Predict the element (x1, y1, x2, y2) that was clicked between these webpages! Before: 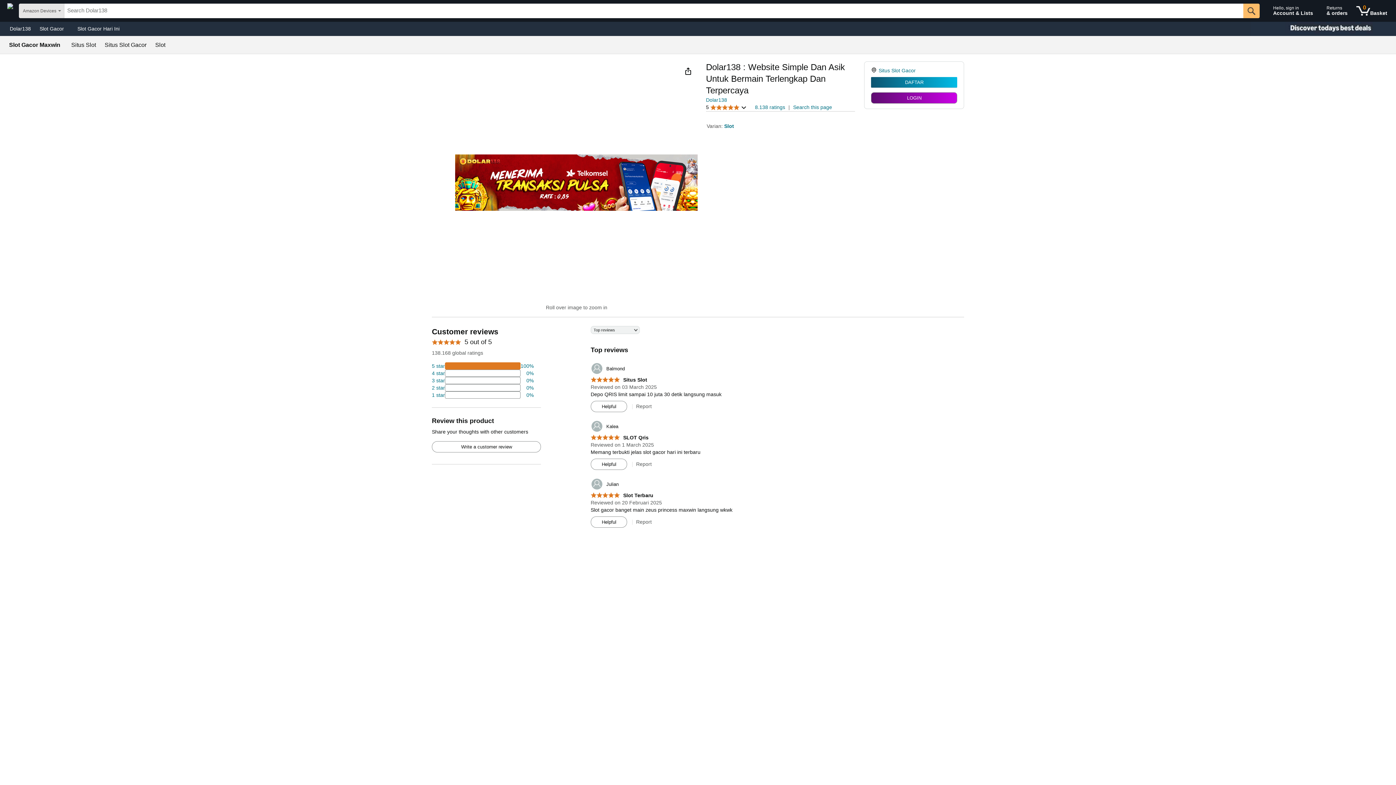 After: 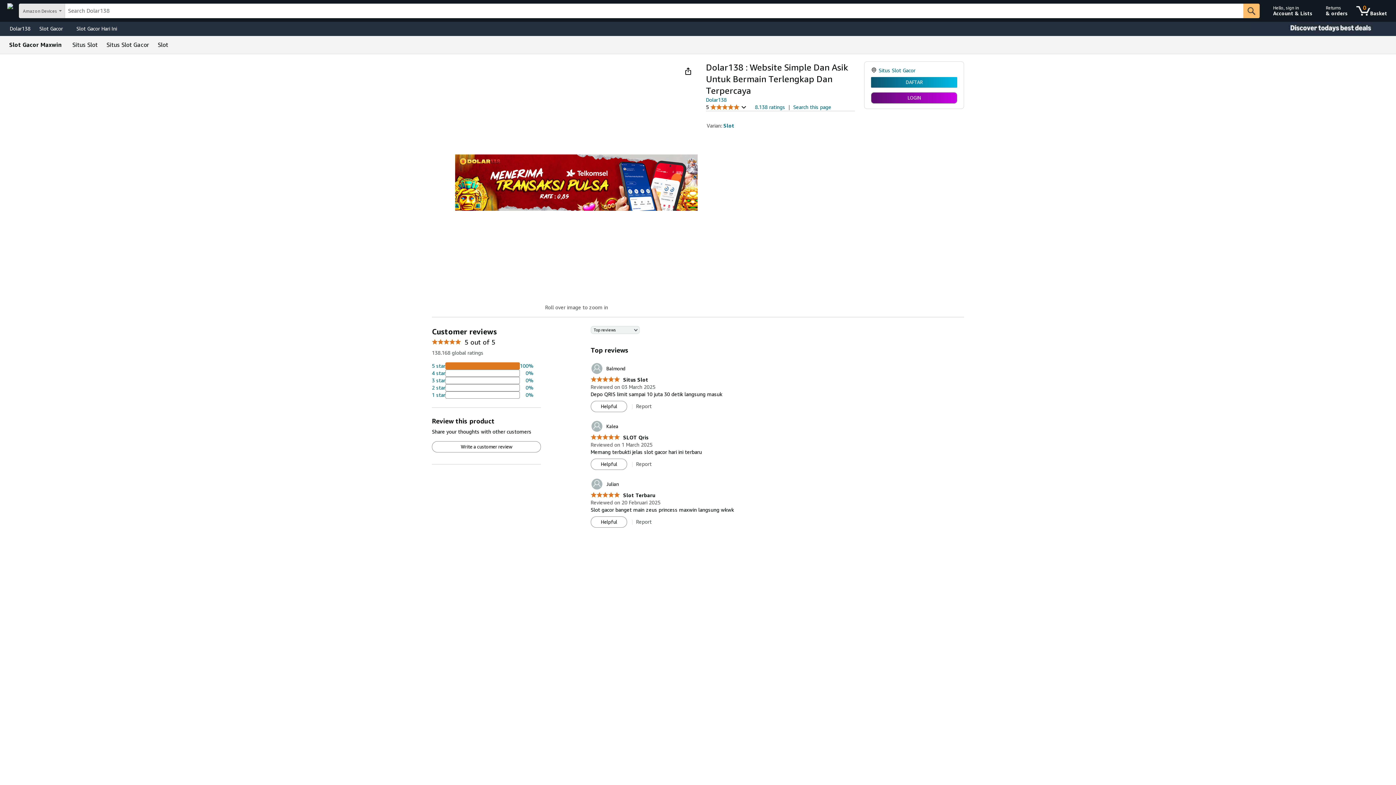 Action: label: Write a customer review bbox: (432, 441, 540, 452)